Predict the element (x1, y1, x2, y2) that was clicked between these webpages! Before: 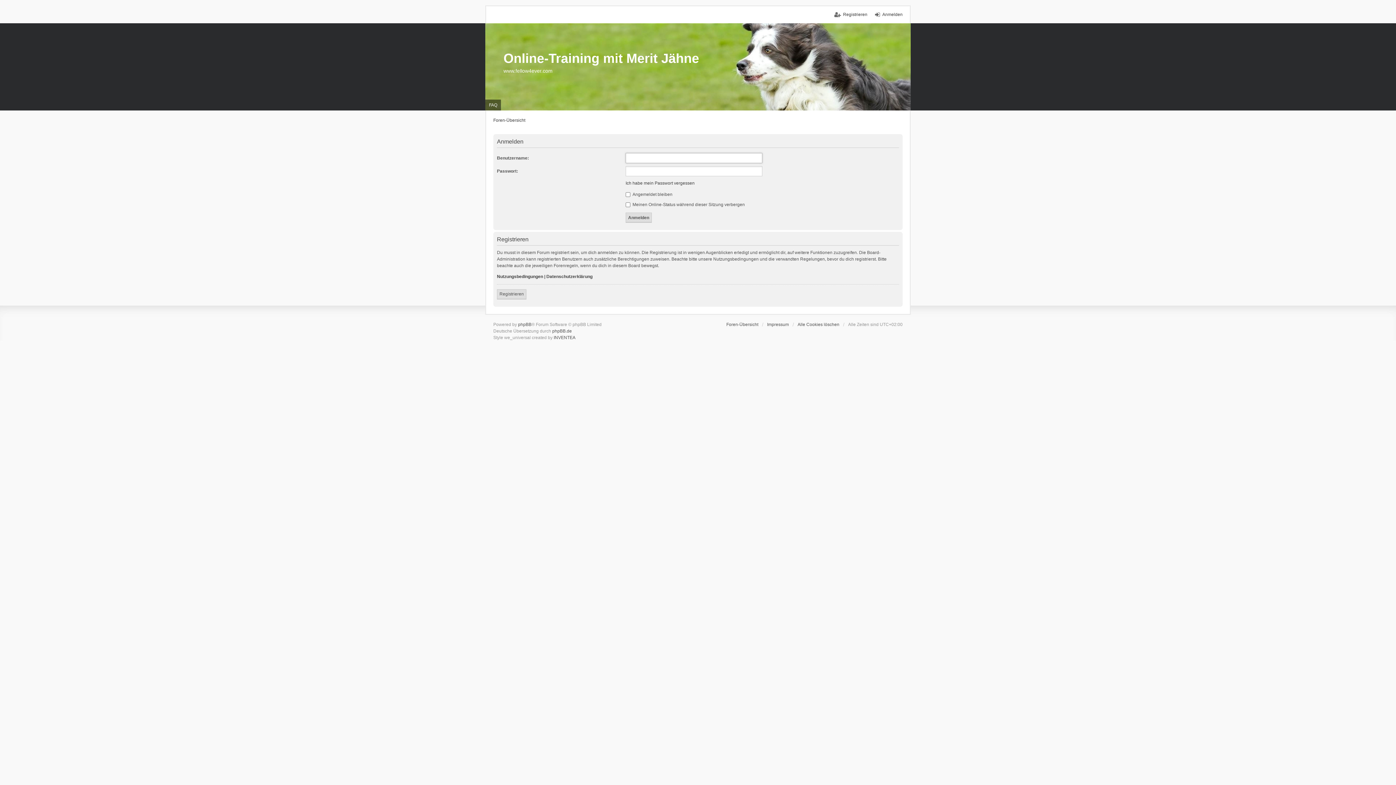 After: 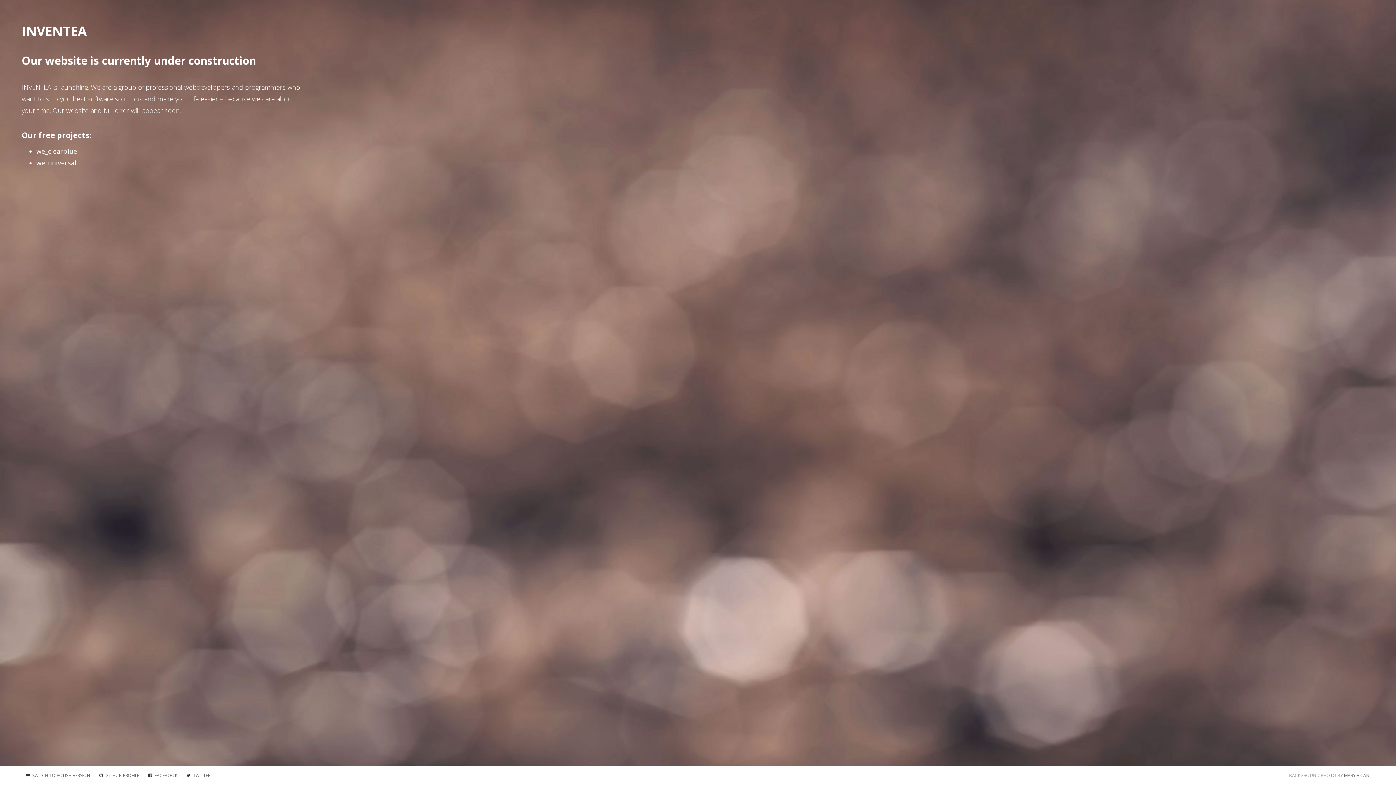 Action: bbox: (553, 335, 575, 340) label: INVENTEA